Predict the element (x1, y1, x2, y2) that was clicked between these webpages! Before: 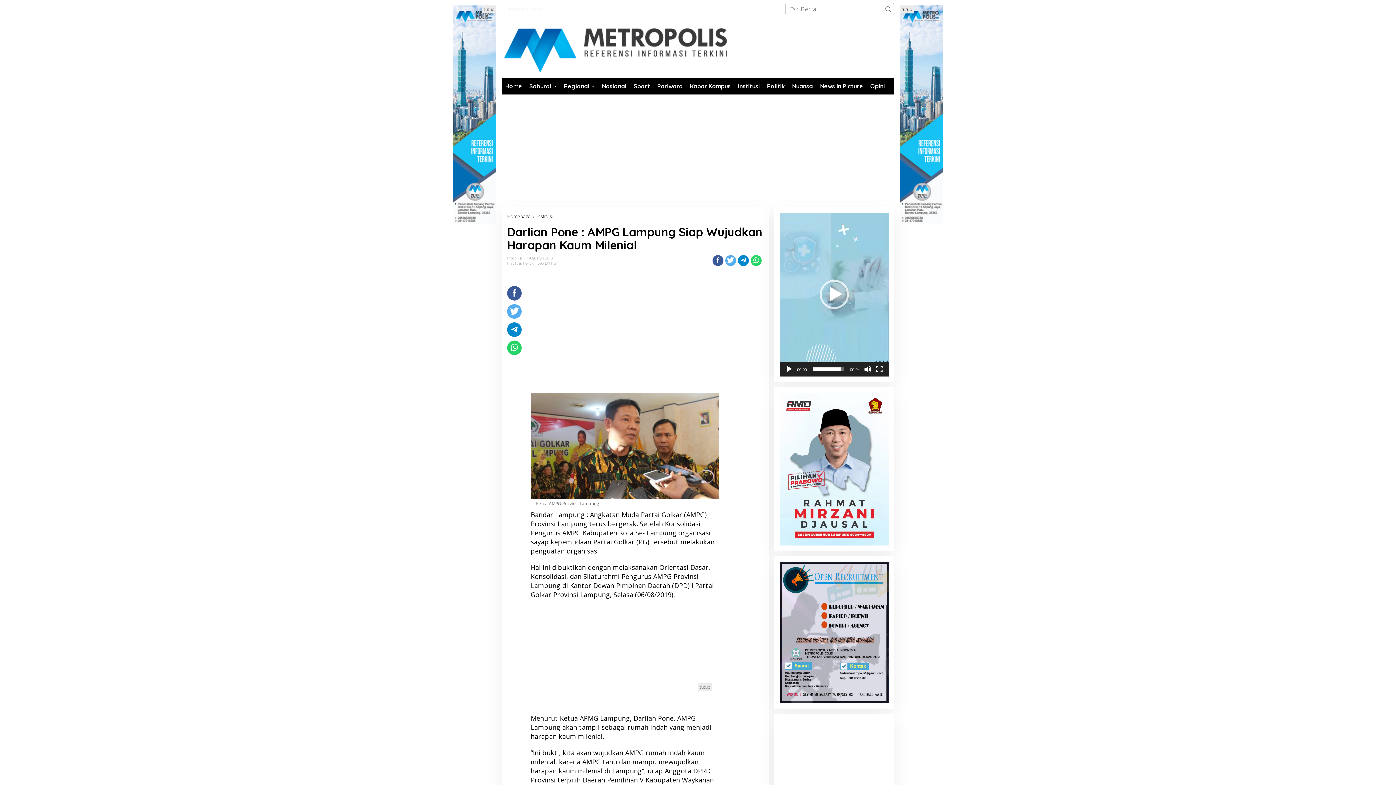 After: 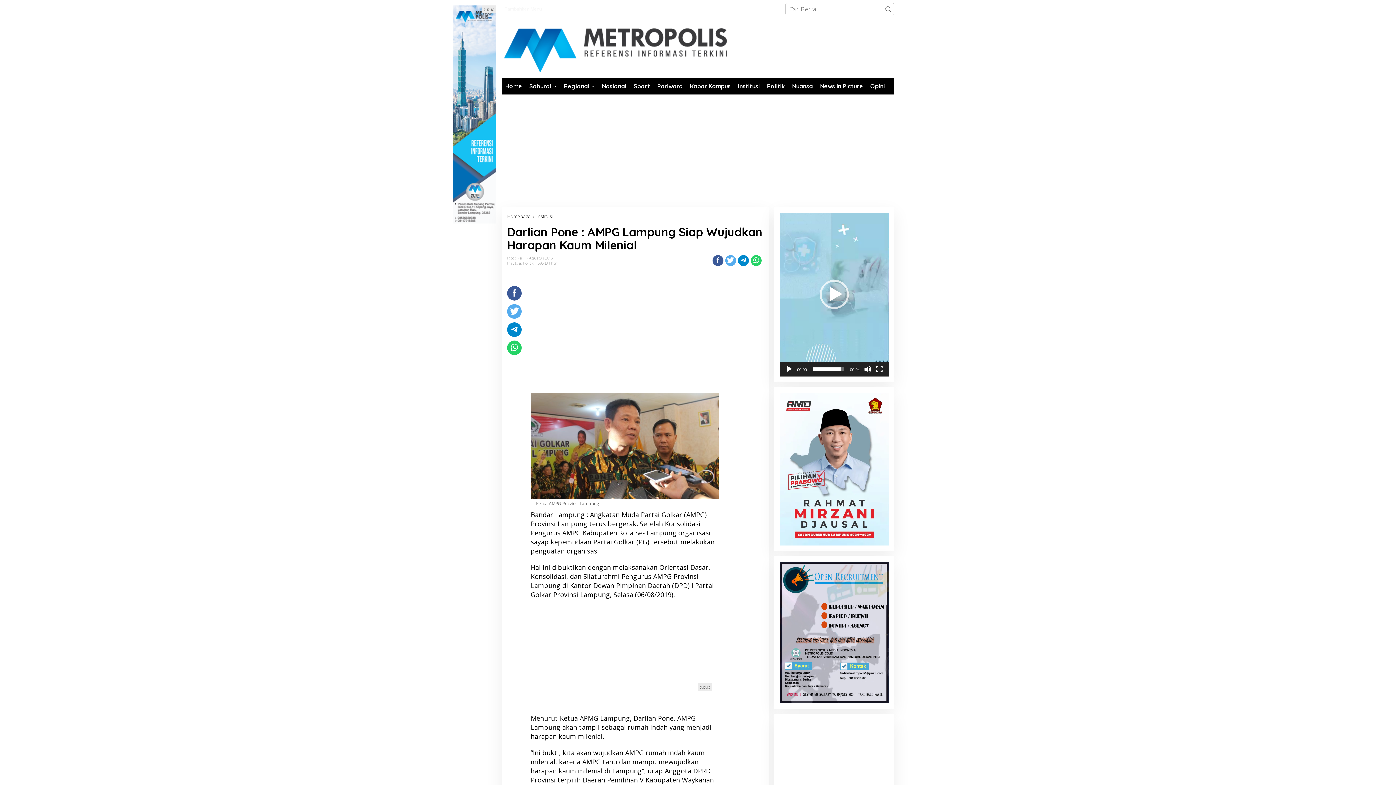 Action: bbox: (900, 5, 914, 13) label: tutup